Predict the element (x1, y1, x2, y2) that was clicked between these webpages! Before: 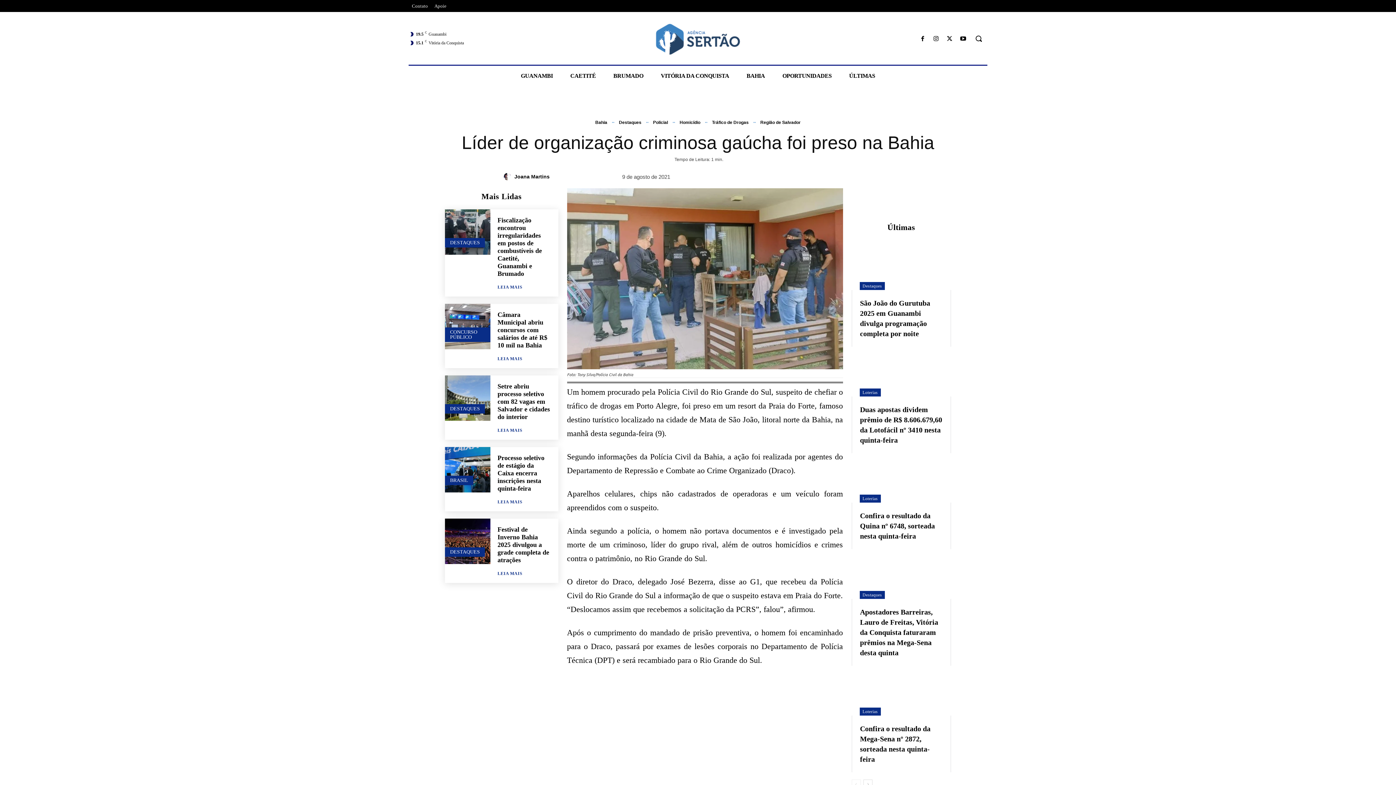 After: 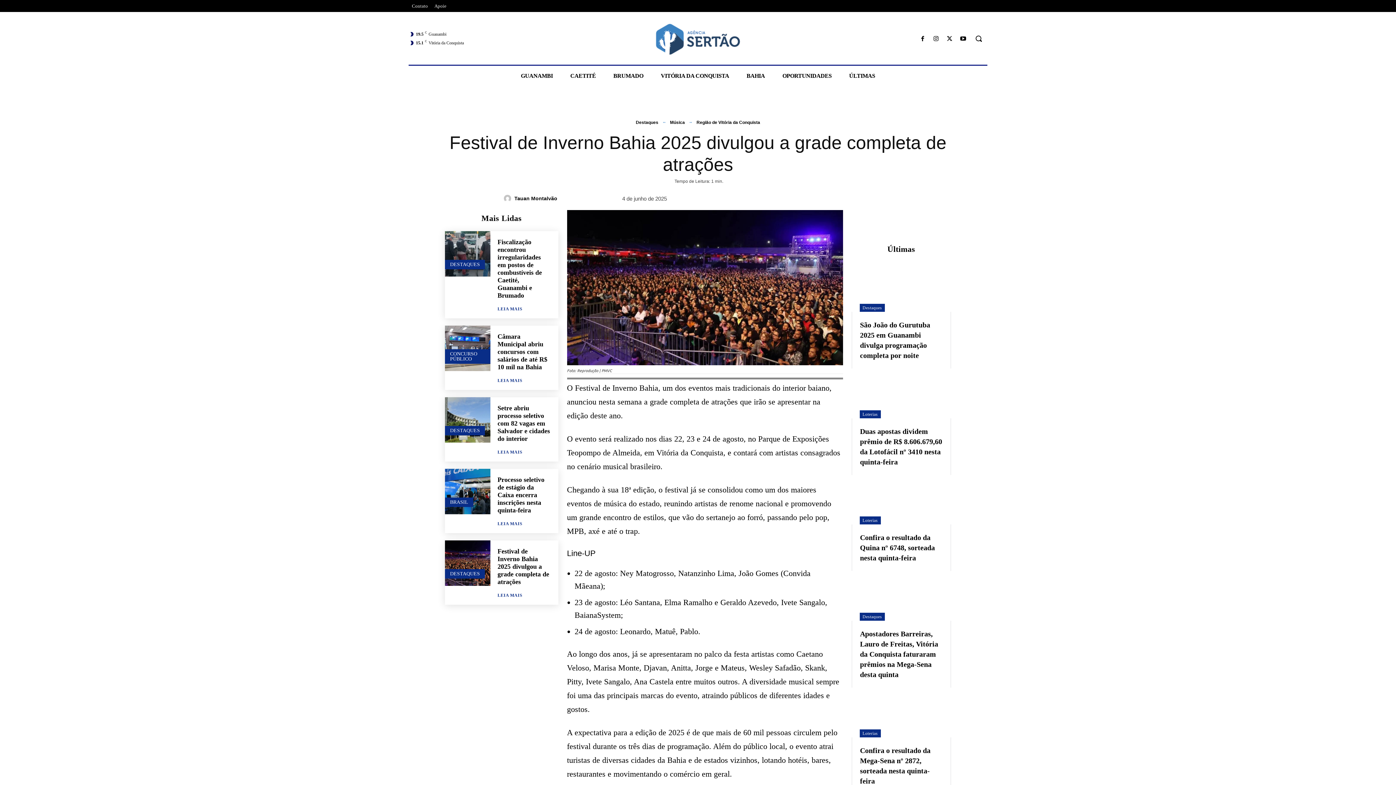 Action: bbox: (445, 518, 490, 564)